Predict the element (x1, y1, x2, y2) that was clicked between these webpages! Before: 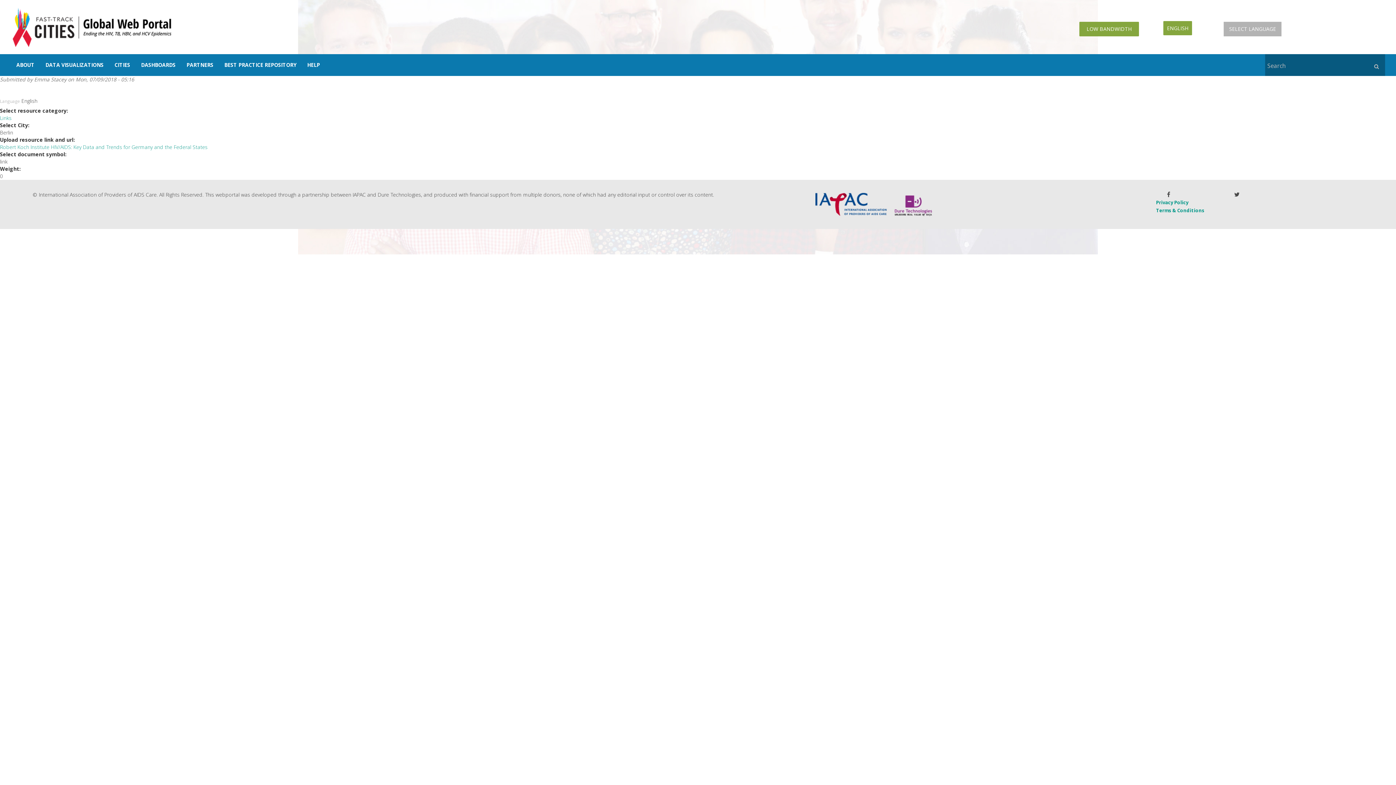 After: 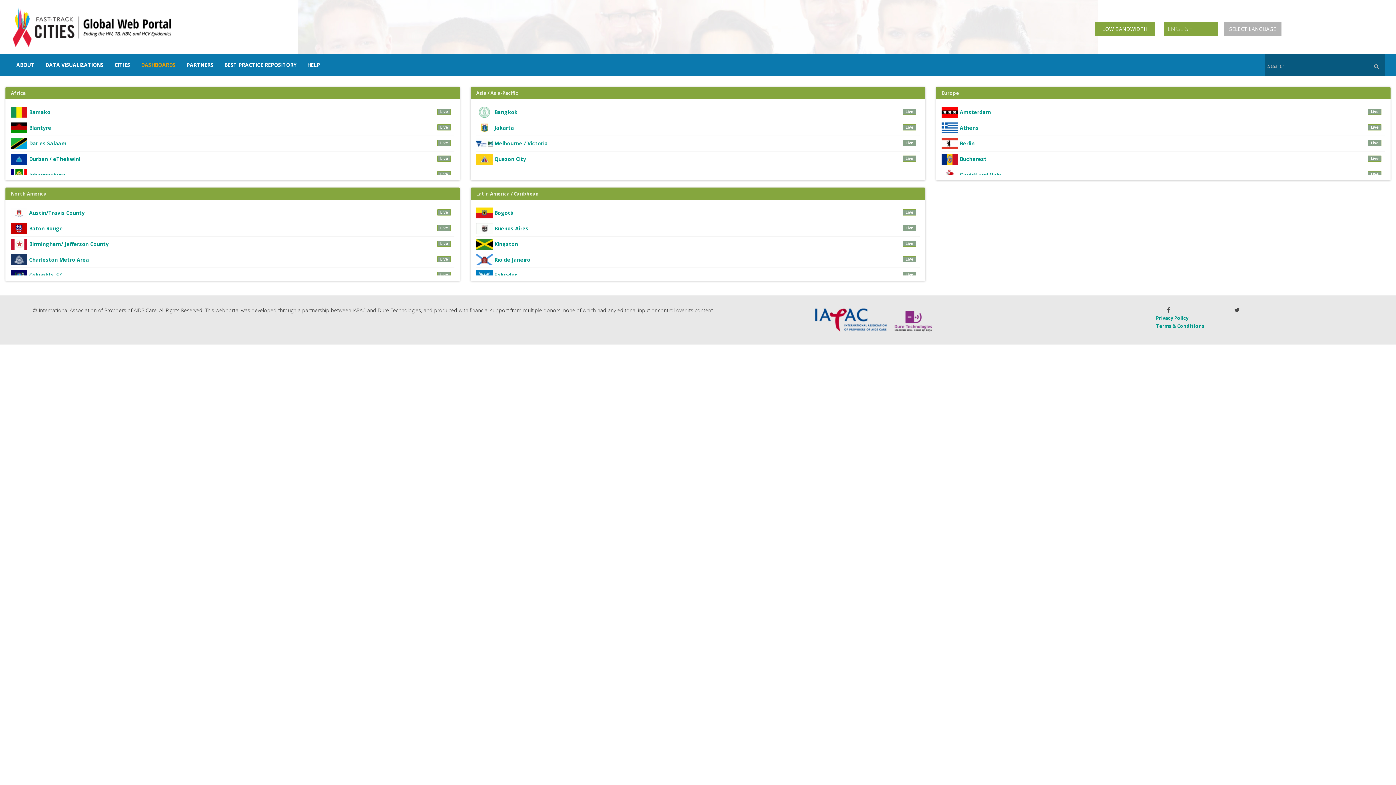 Action: label: DASHBOARDS bbox: (135, 54, 181, 76)